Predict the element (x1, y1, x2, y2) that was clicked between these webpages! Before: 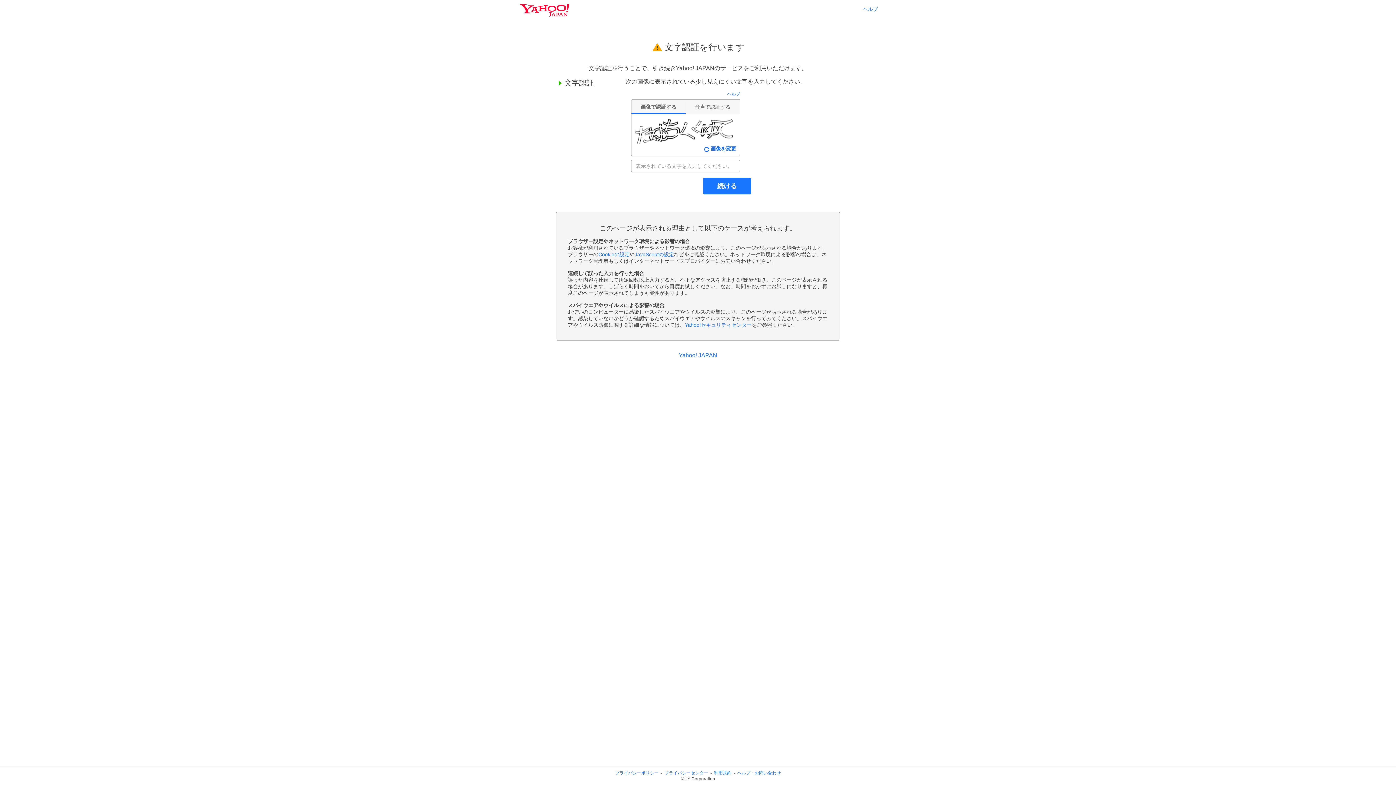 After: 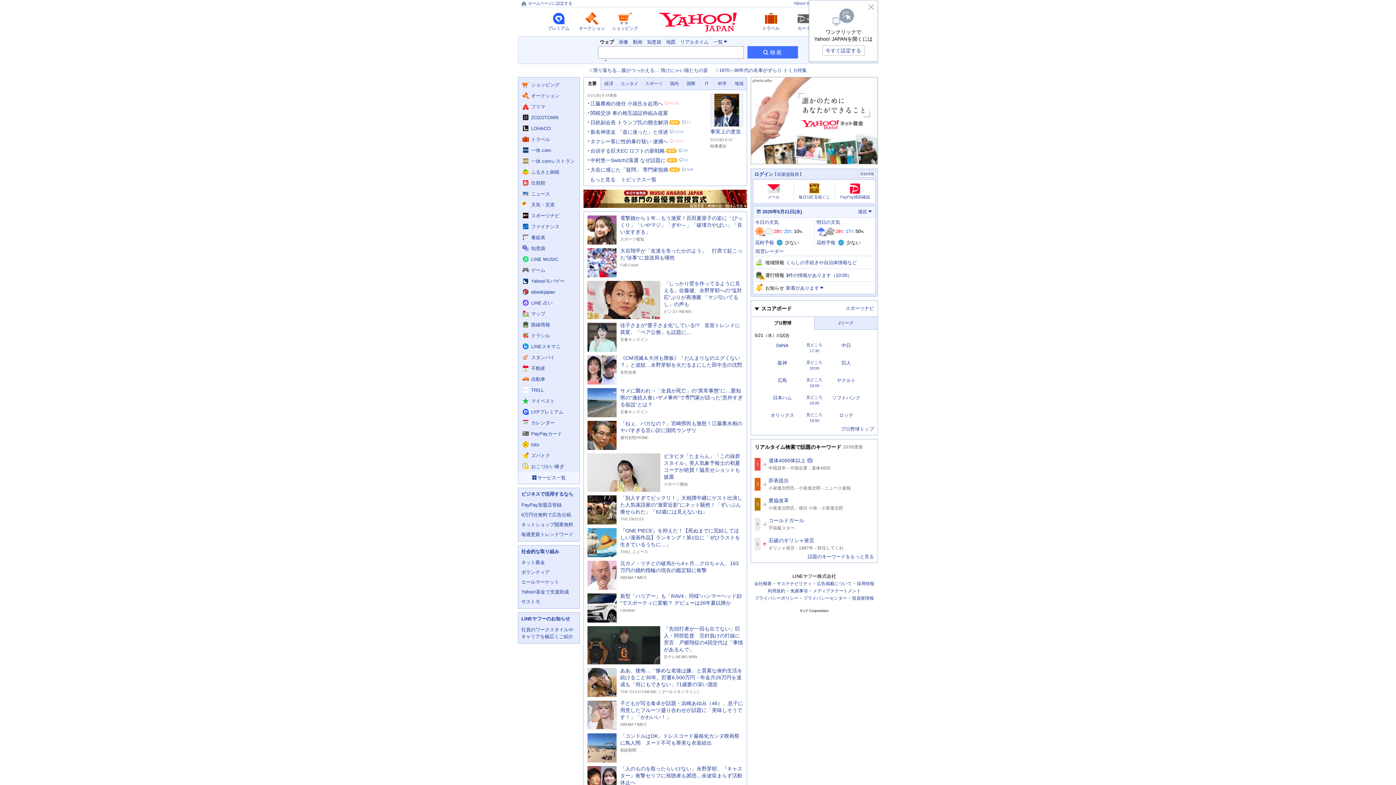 Action: label: Yahoo! JAPAN bbox: (678, 352, 717, 358)